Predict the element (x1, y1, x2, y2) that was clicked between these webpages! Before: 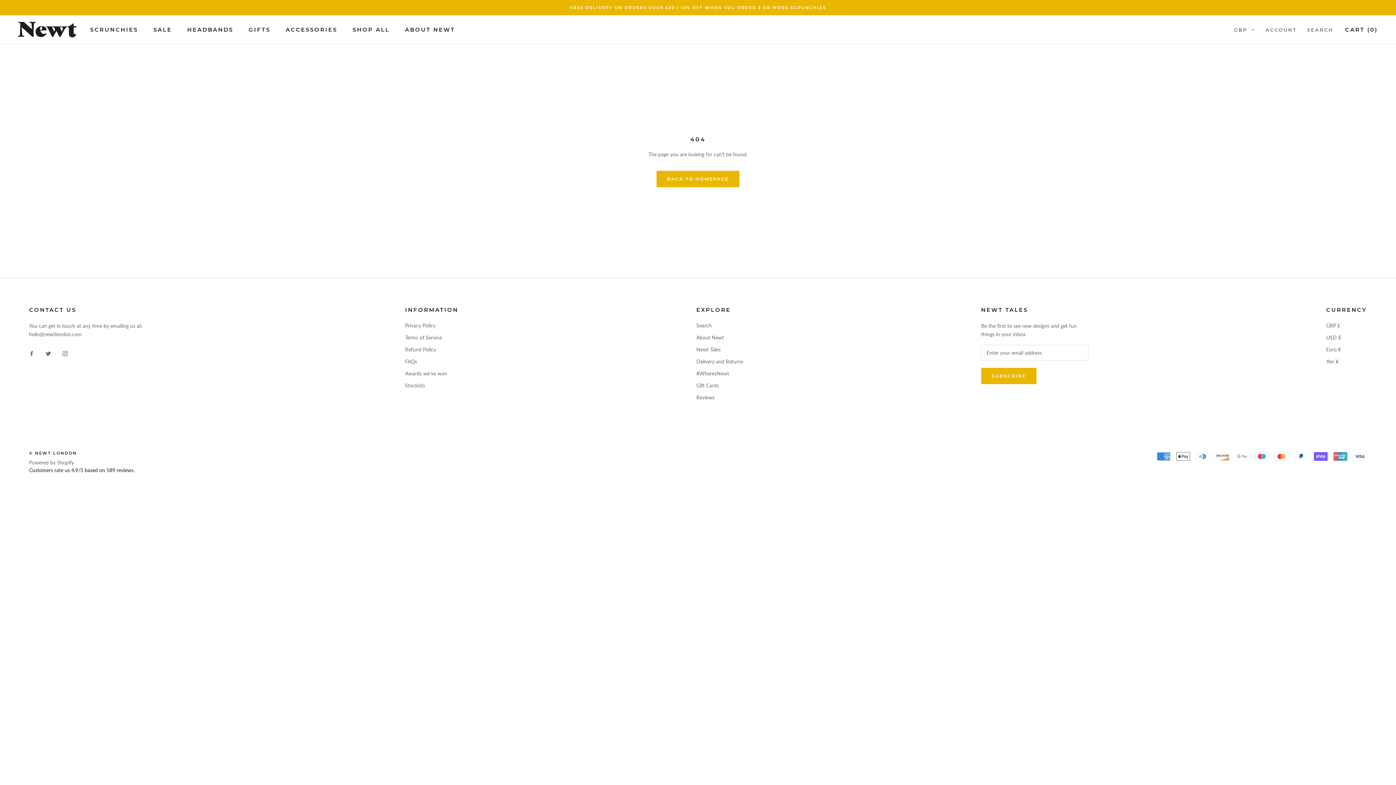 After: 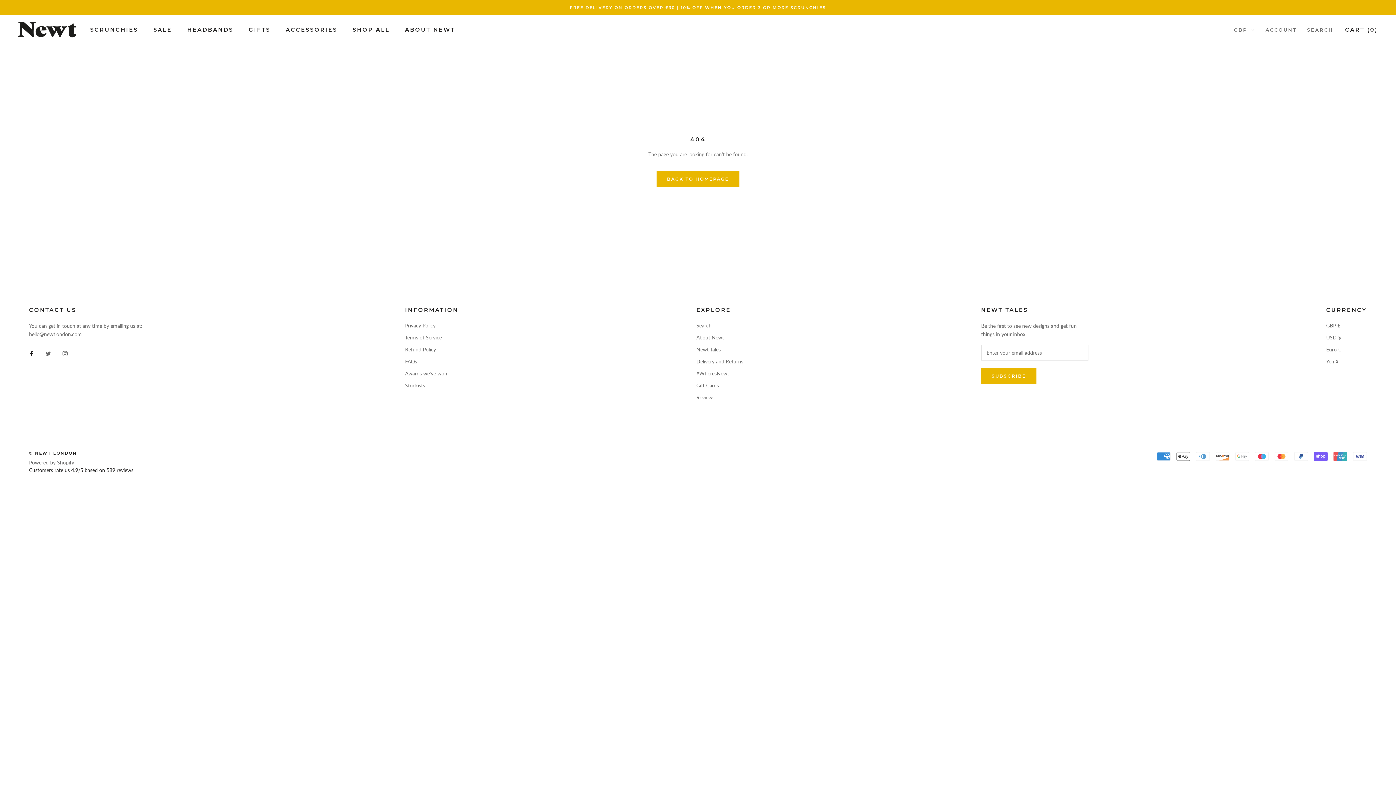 Action: bbox: (29, 348, 34, 357) label: Facebook